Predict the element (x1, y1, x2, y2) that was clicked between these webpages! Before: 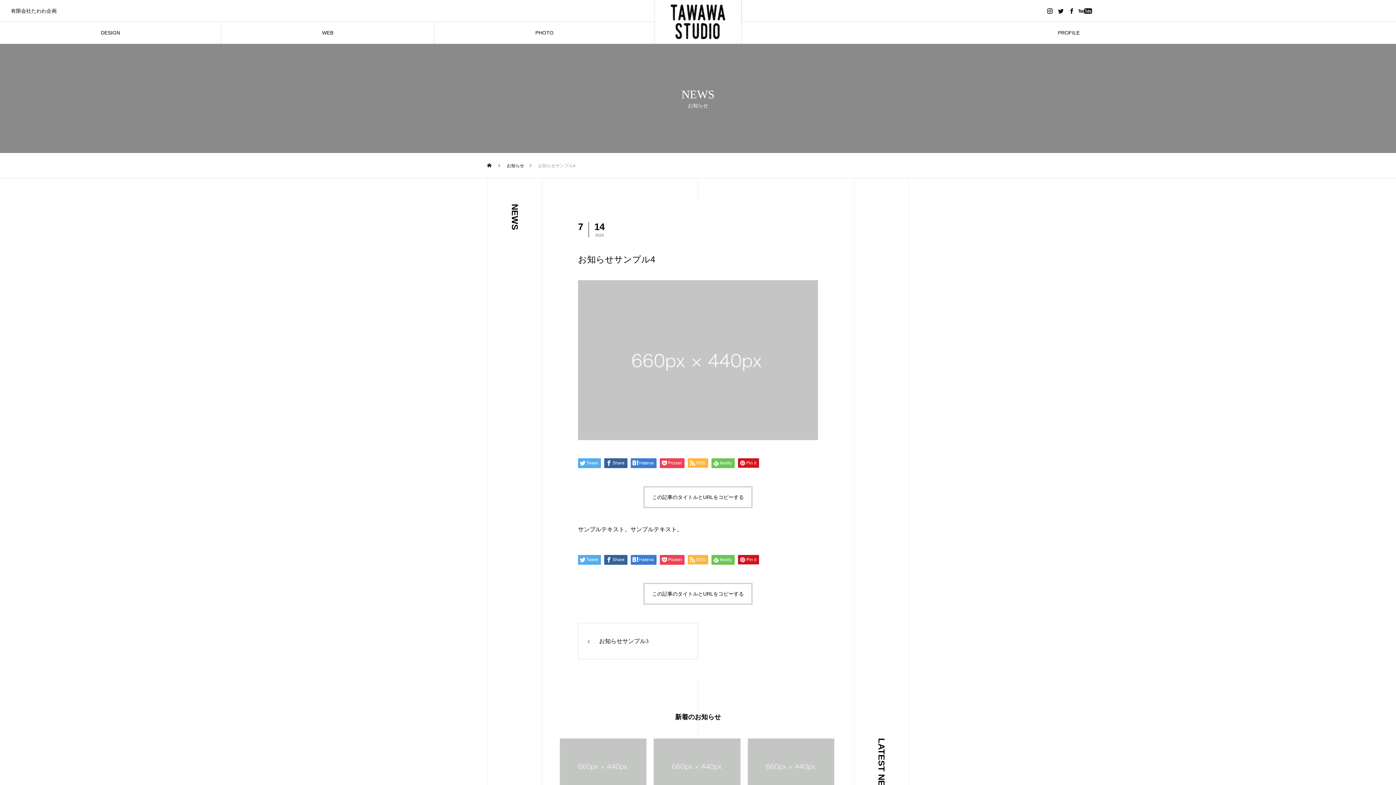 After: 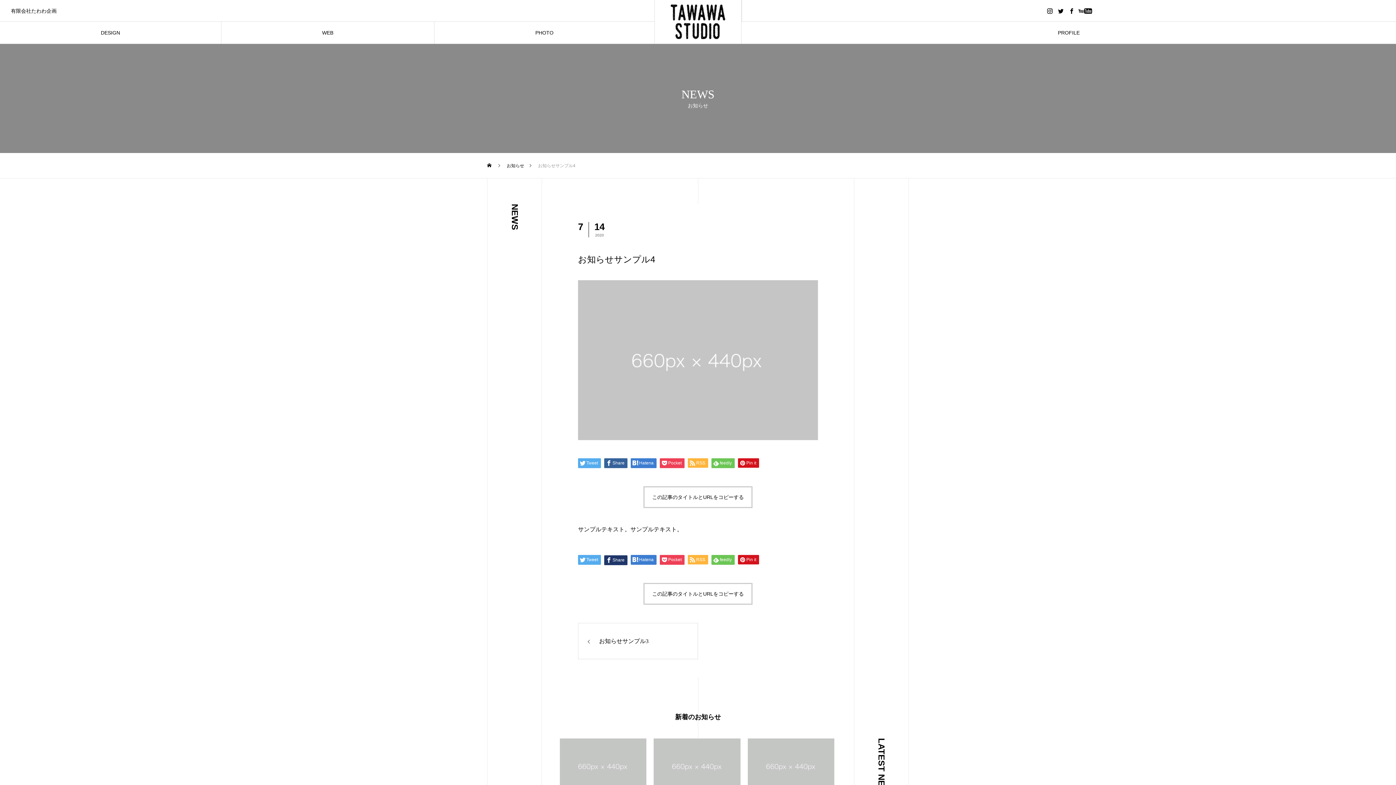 Action: bbox: (604, 555, 627, 565) label: Share